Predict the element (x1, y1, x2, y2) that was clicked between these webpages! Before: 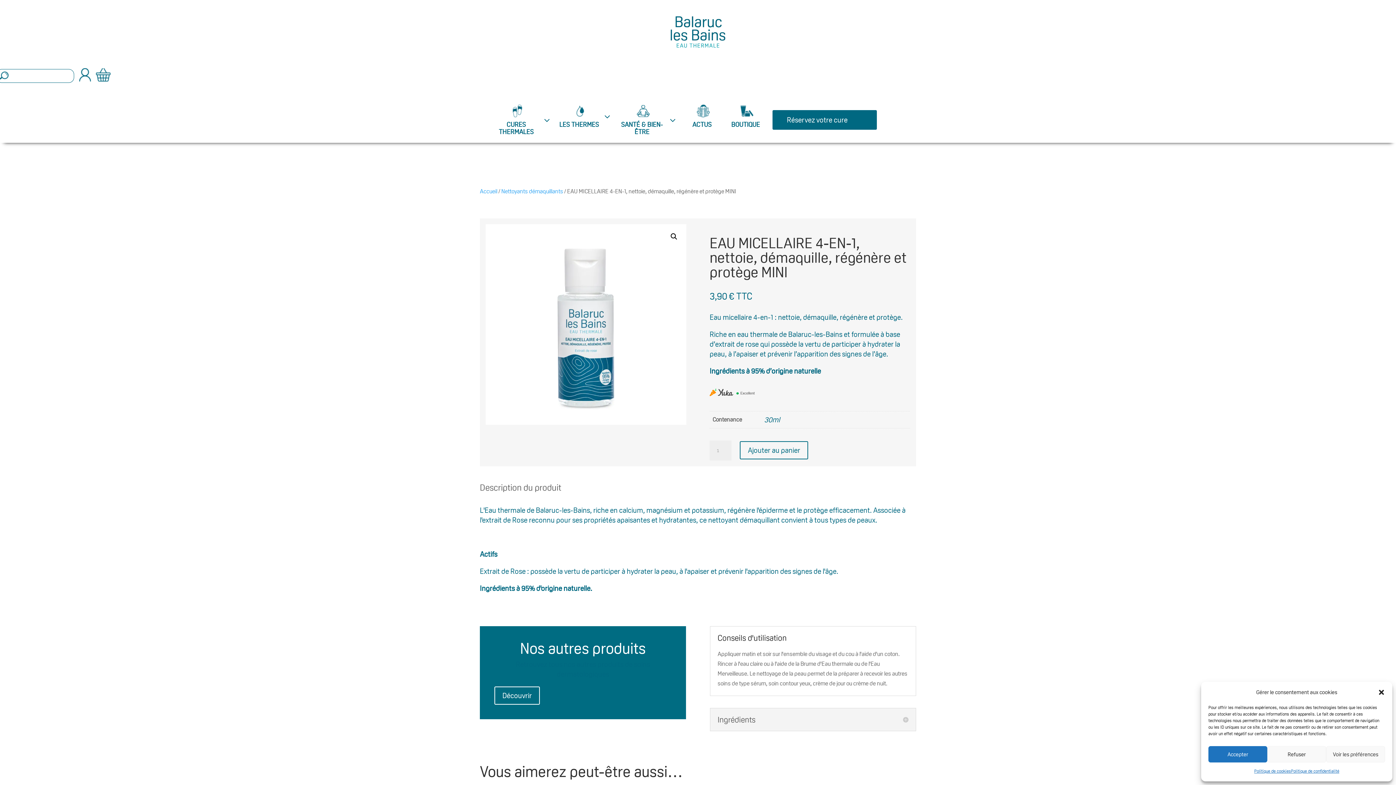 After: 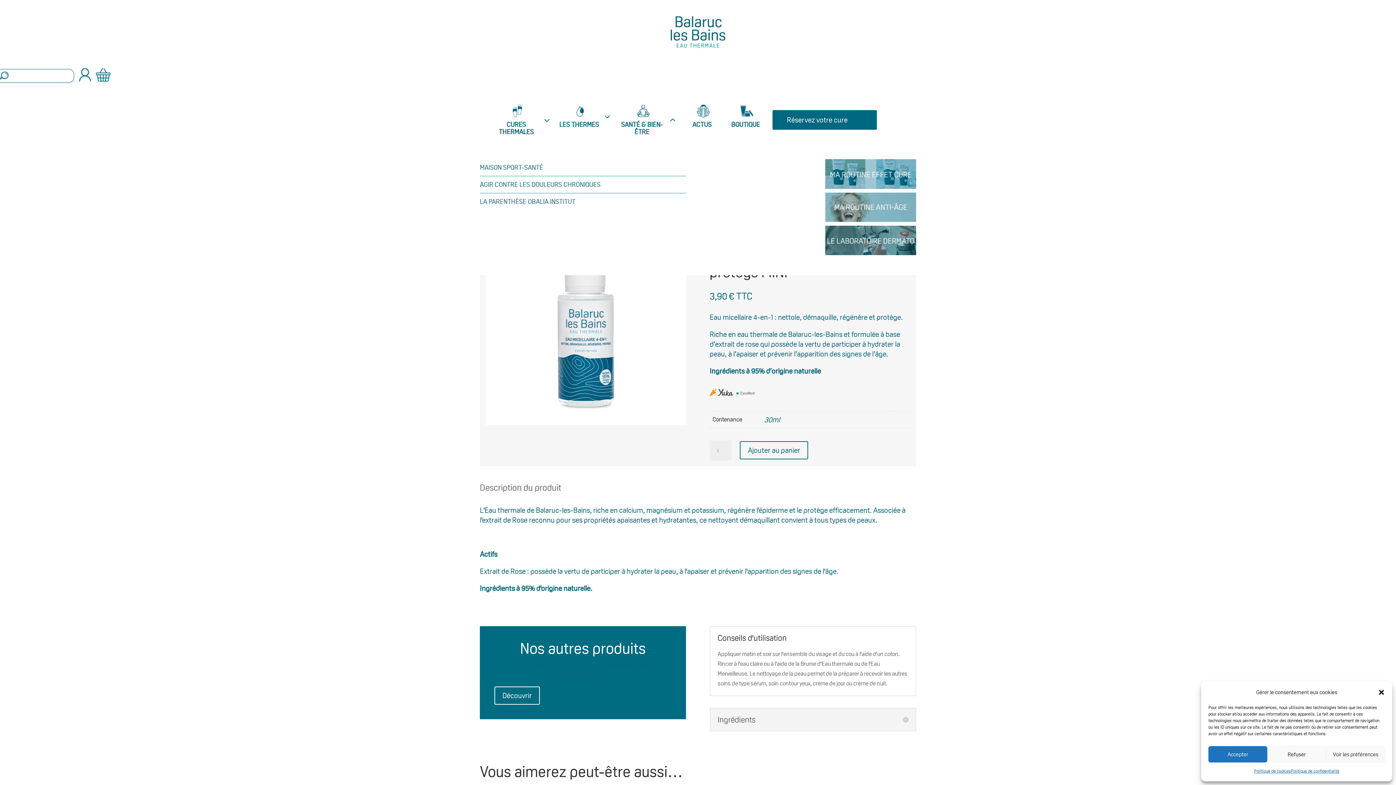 Action: label: SANTÉ & BIEN-ÊTRE
3
2 bbox: (619, 104, 678, 135)